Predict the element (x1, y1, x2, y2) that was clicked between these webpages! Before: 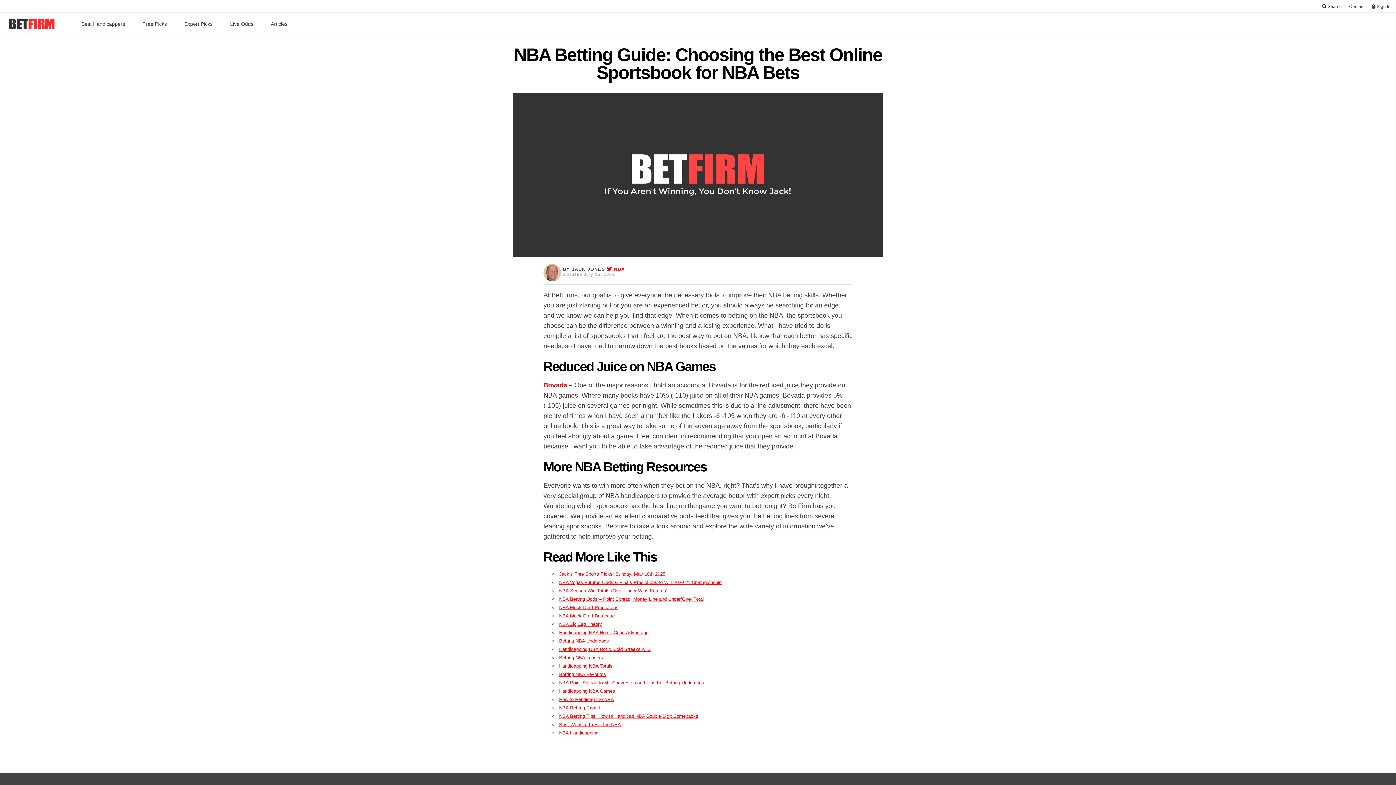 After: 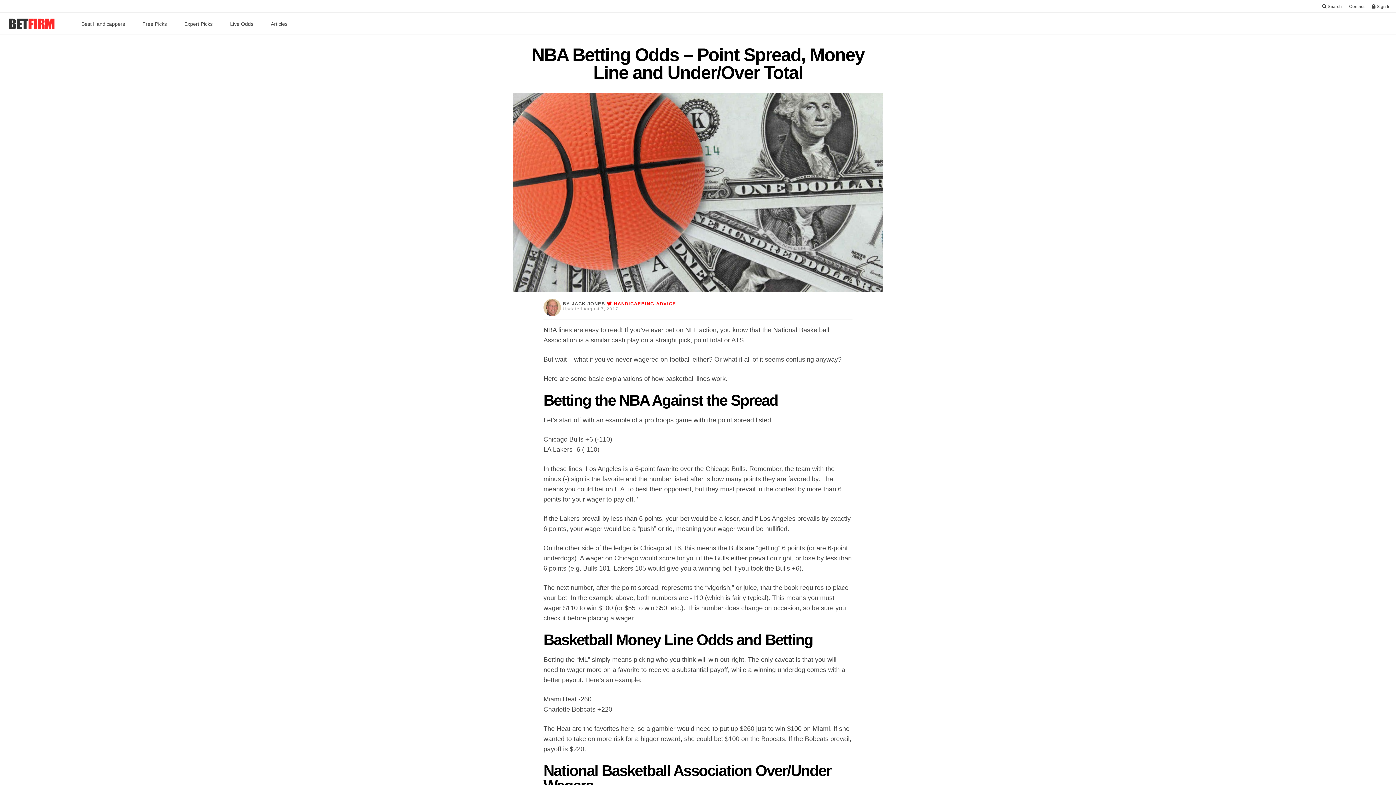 Action: bbox: (559, 596, 704, 602) label: NBA Betting Odds – Point Spread, Money Line and Under/Over Total